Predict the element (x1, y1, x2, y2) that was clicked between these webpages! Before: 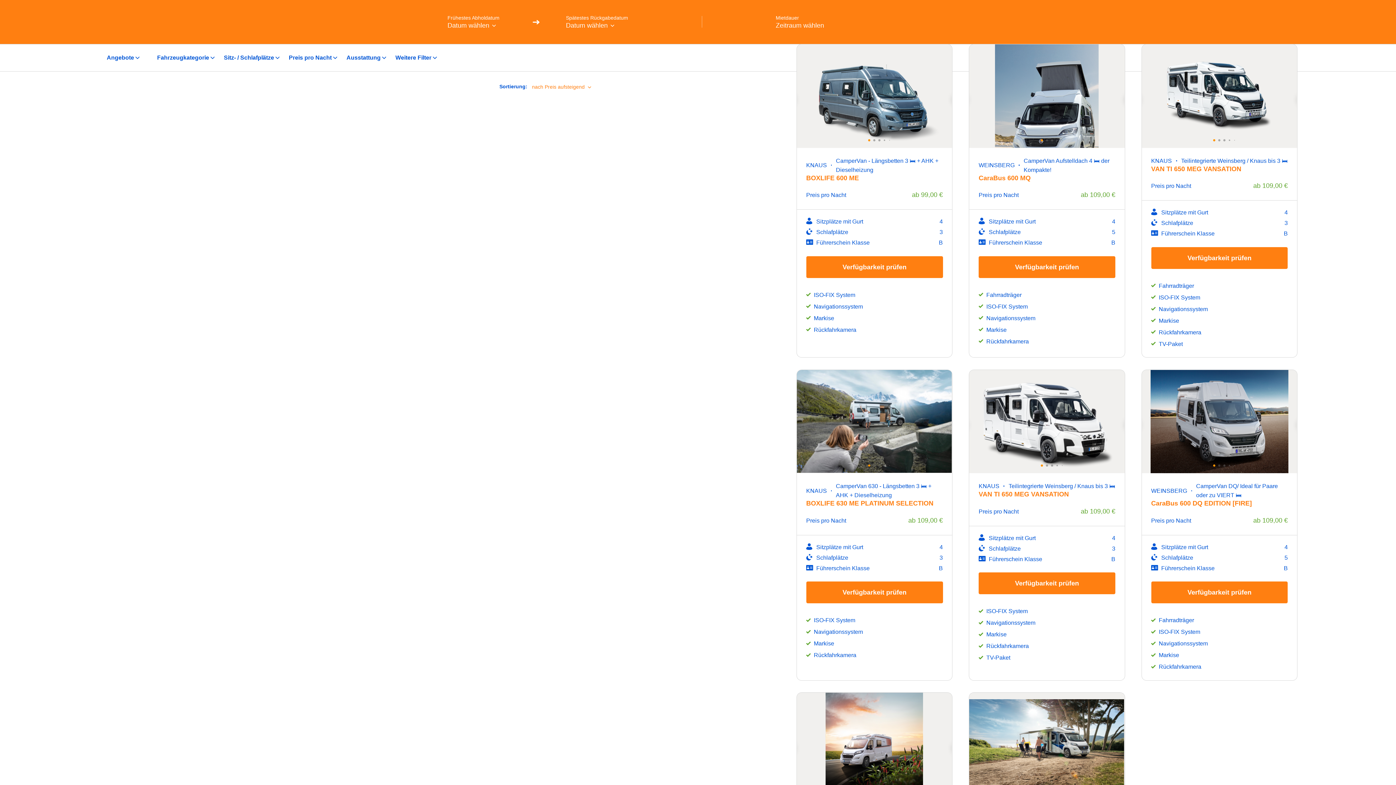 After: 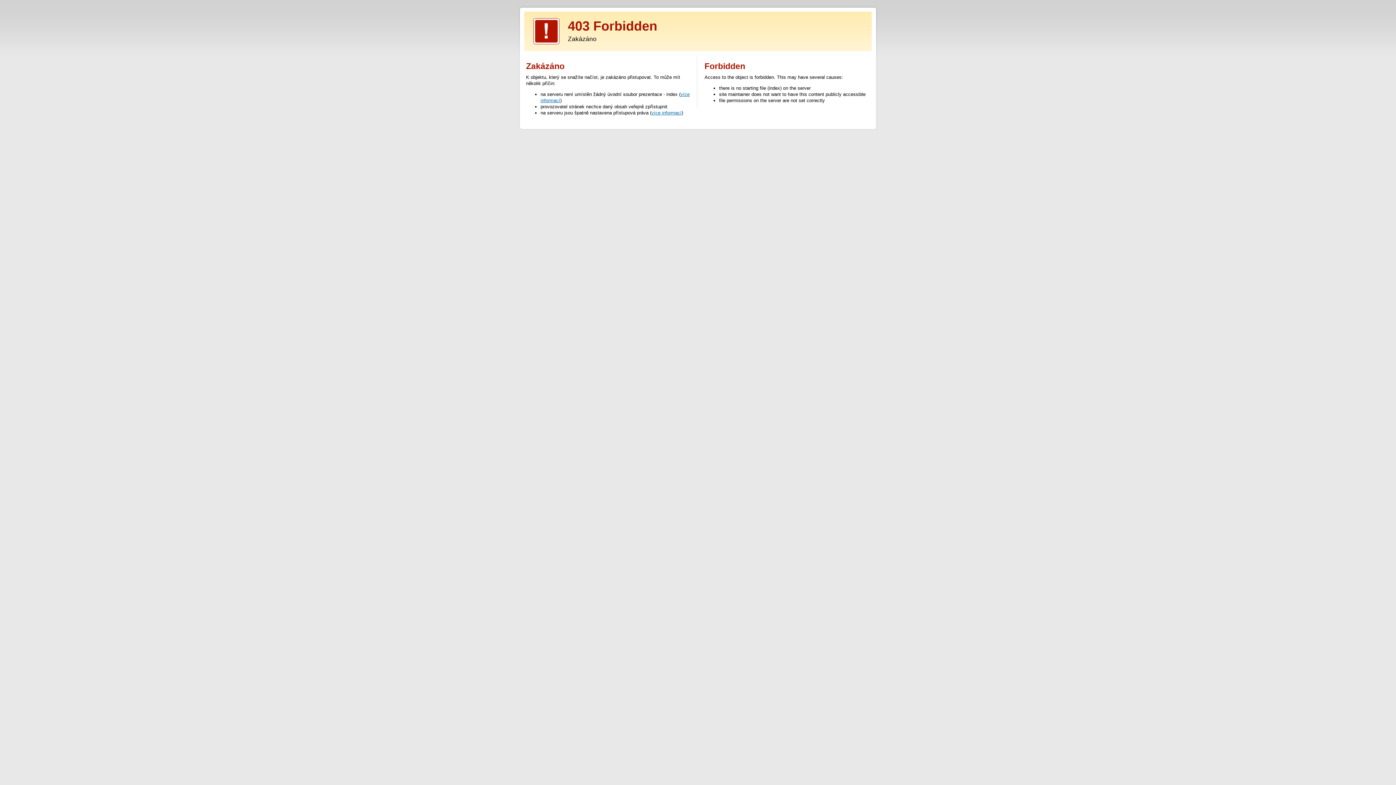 Action: label: Popularis Business bbox: (734, 689, 782, 700)